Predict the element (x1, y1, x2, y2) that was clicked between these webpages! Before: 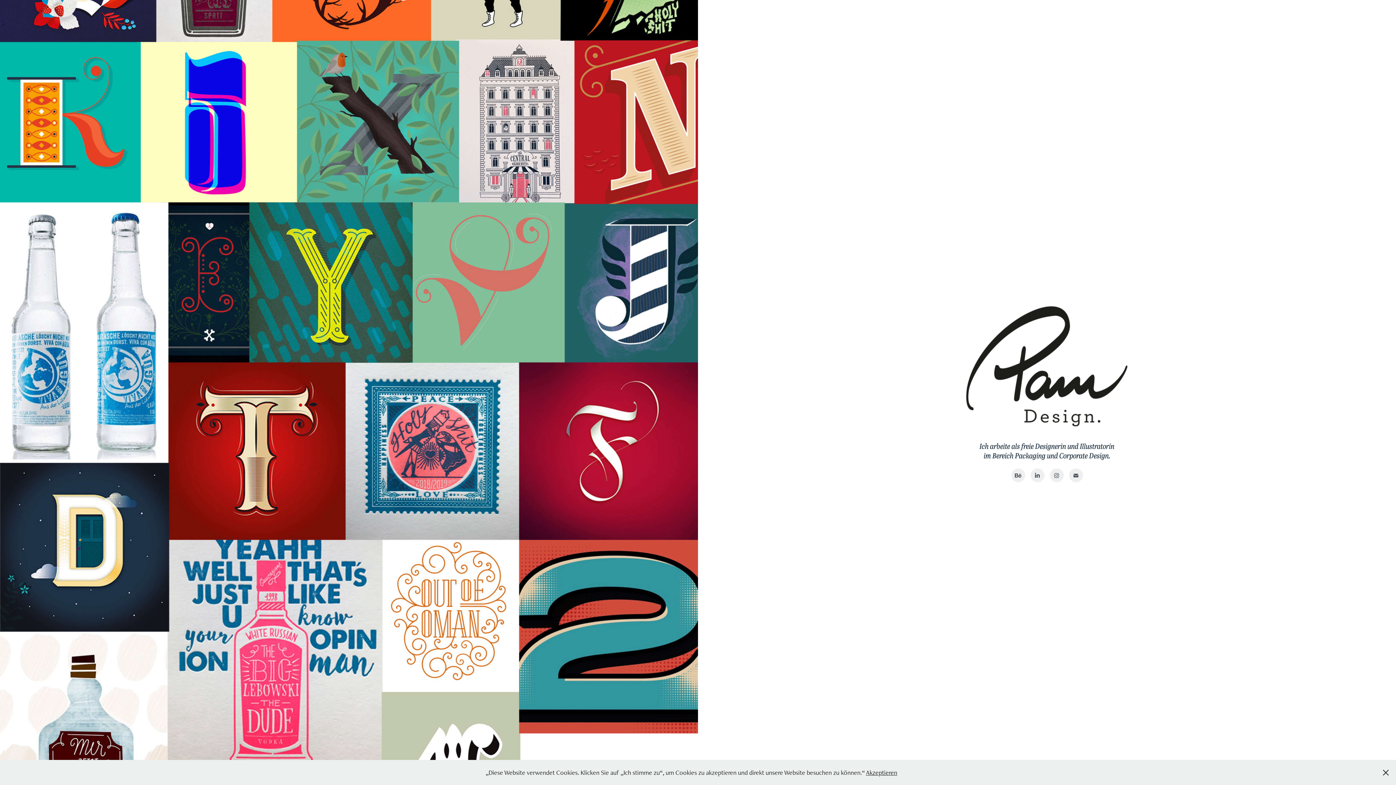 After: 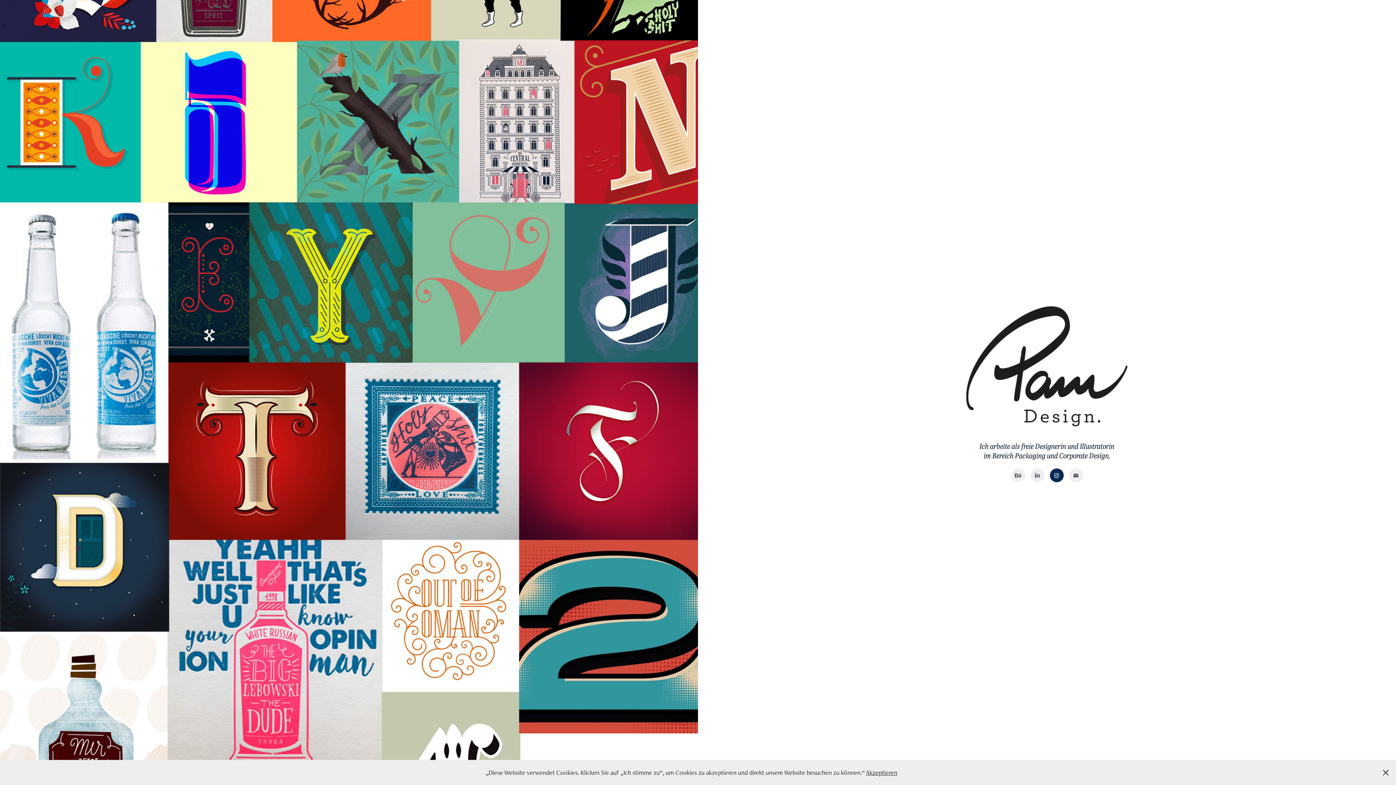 Action: bbox: (1050, 468, 1063, 482)